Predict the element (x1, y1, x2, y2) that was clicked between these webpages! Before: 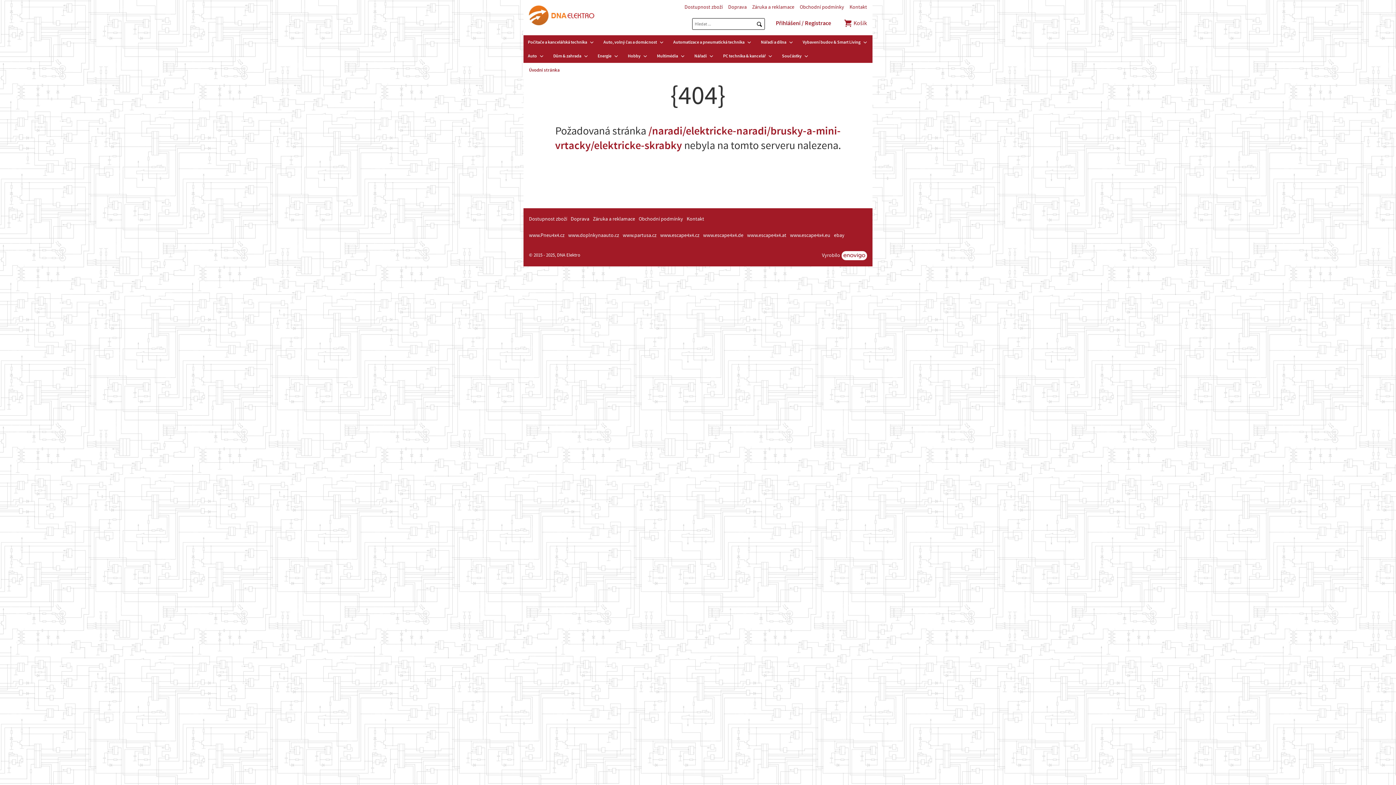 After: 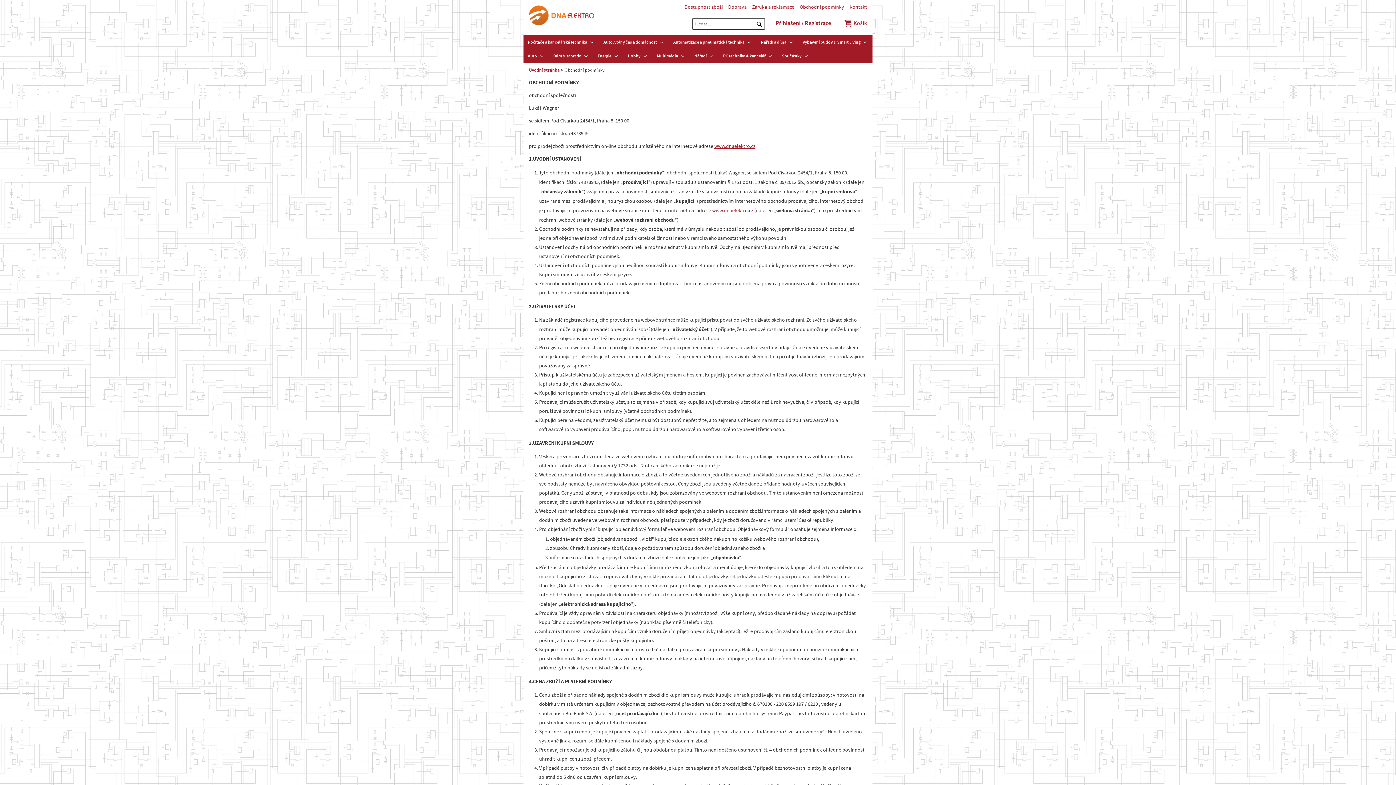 Action: bbox: (800, 4, 844, 10) label: Obchodní podmínky